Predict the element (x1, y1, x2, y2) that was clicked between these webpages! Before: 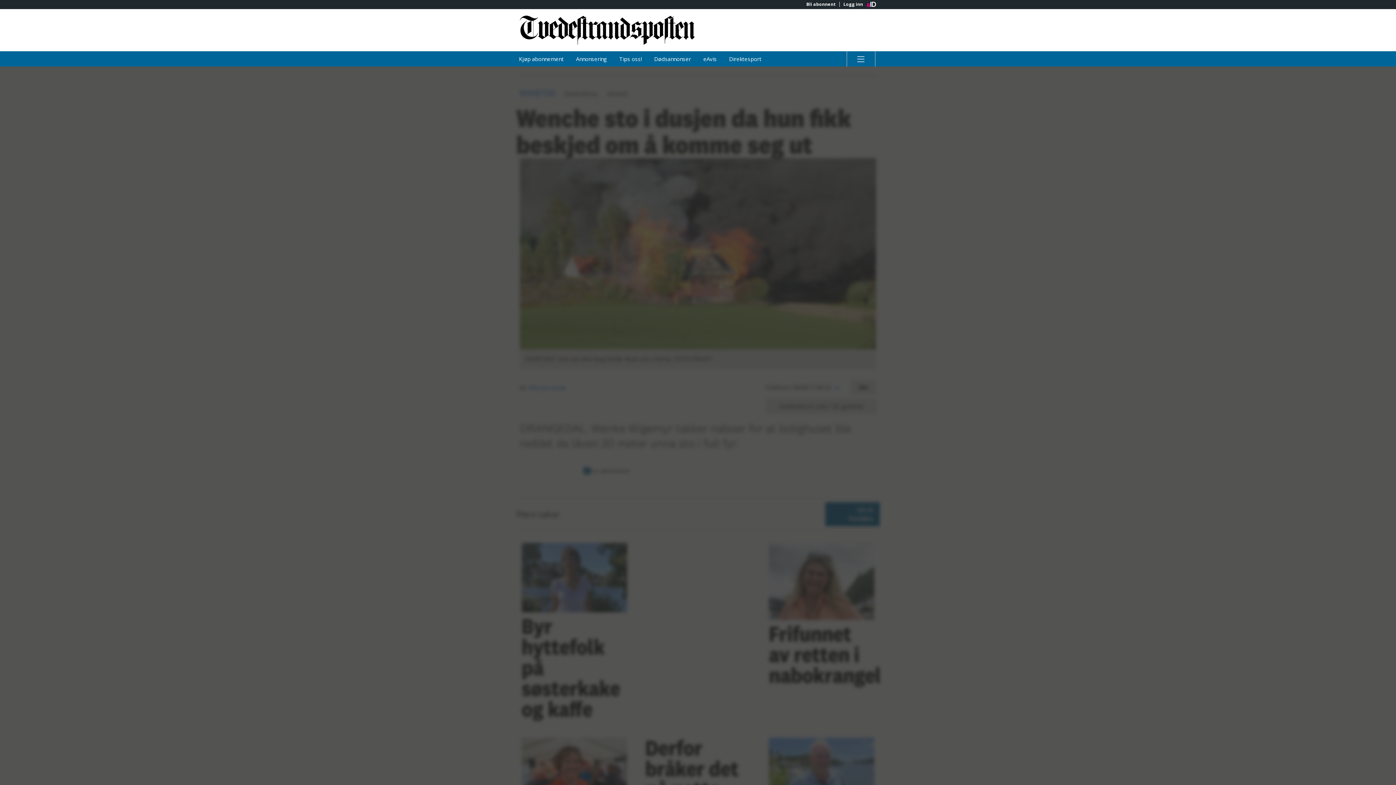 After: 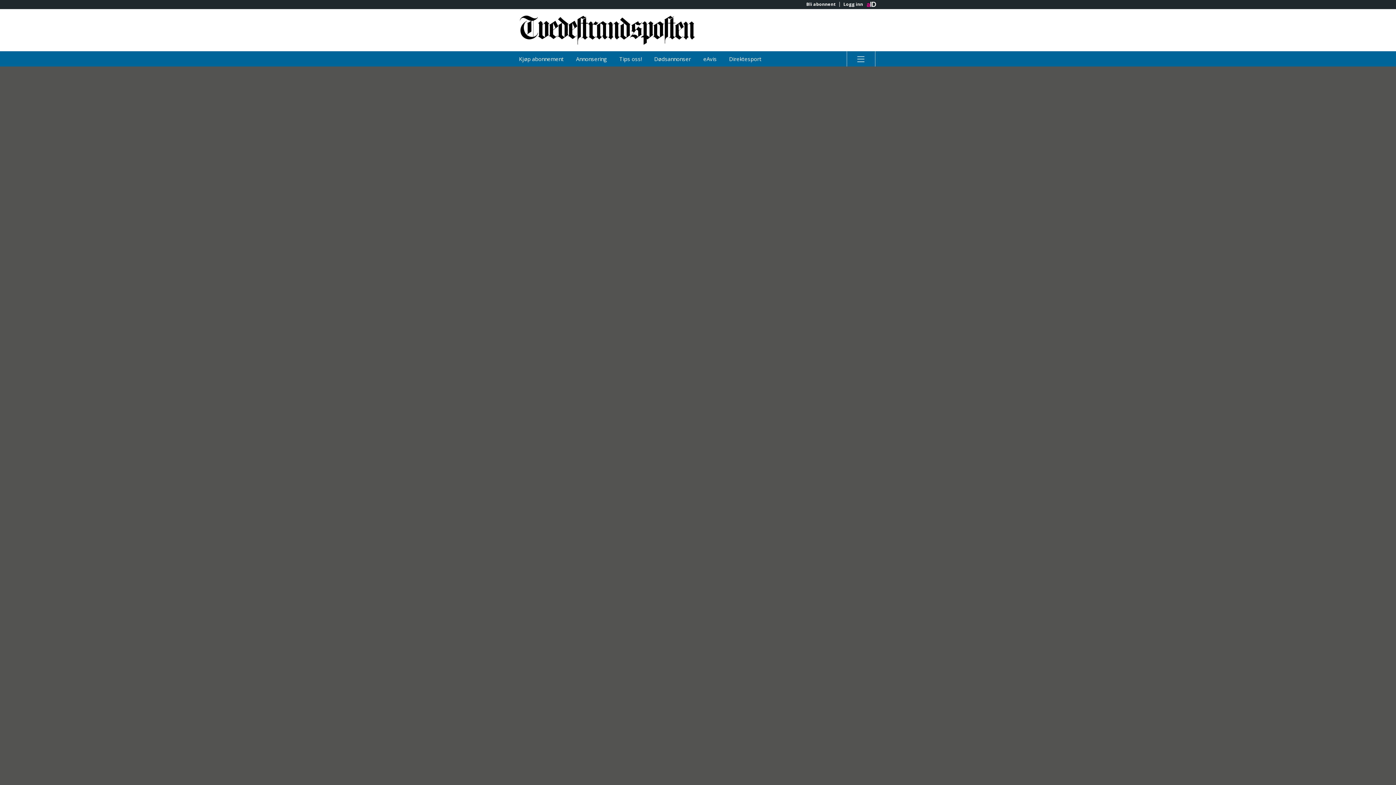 Action: label: Dødsannonser bbox: (648, 51, 696, 66)